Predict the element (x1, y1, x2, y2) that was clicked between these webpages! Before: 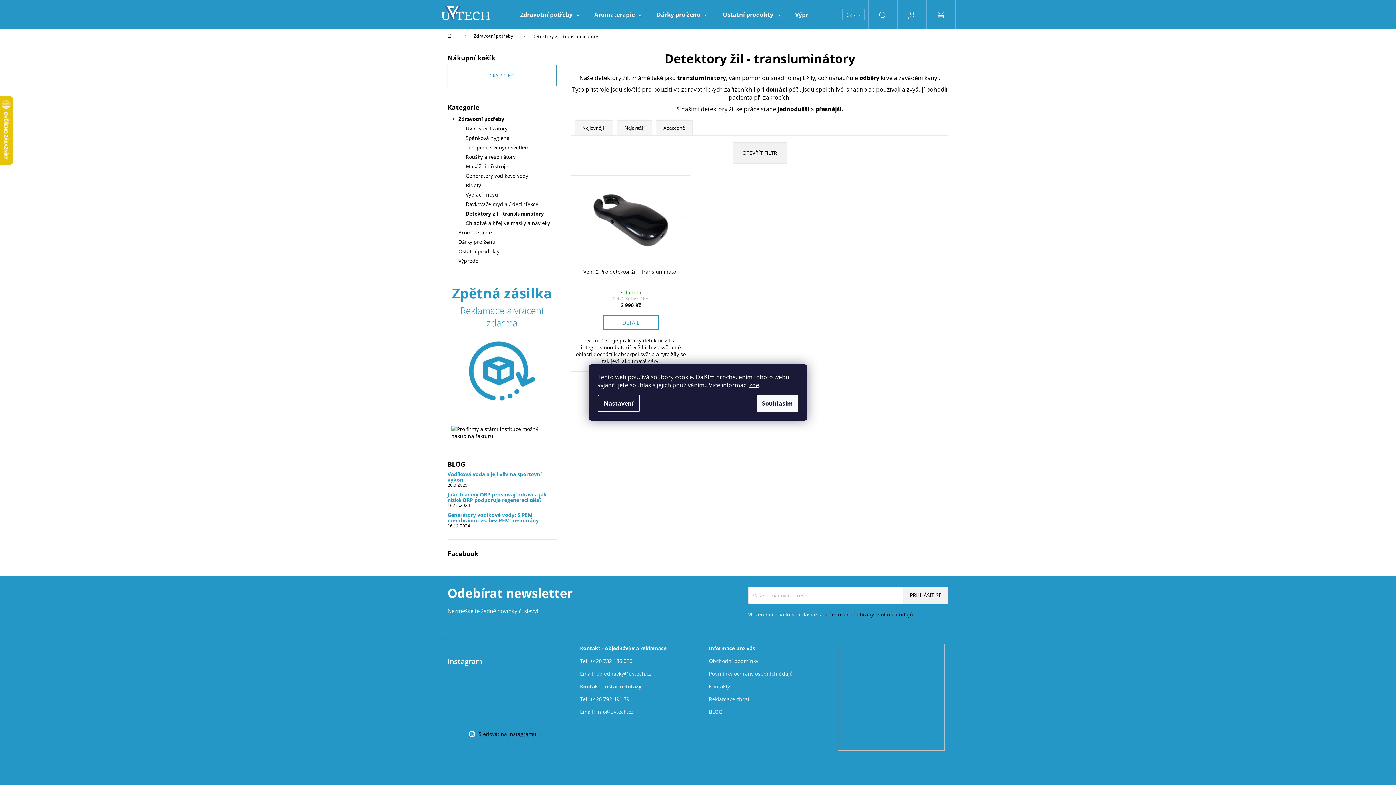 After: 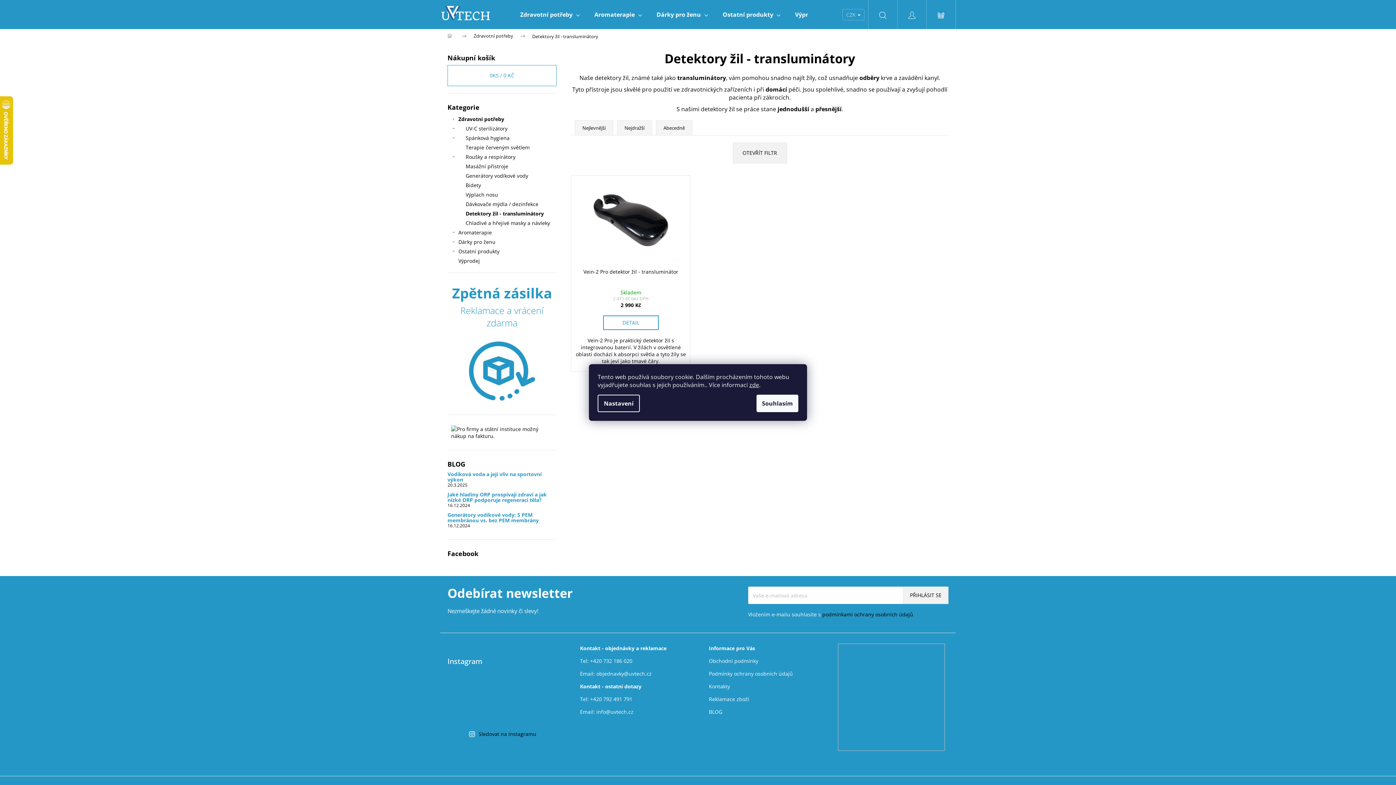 Action: bbox: (596, 707, 633, 716) label: info@uvtech.cz